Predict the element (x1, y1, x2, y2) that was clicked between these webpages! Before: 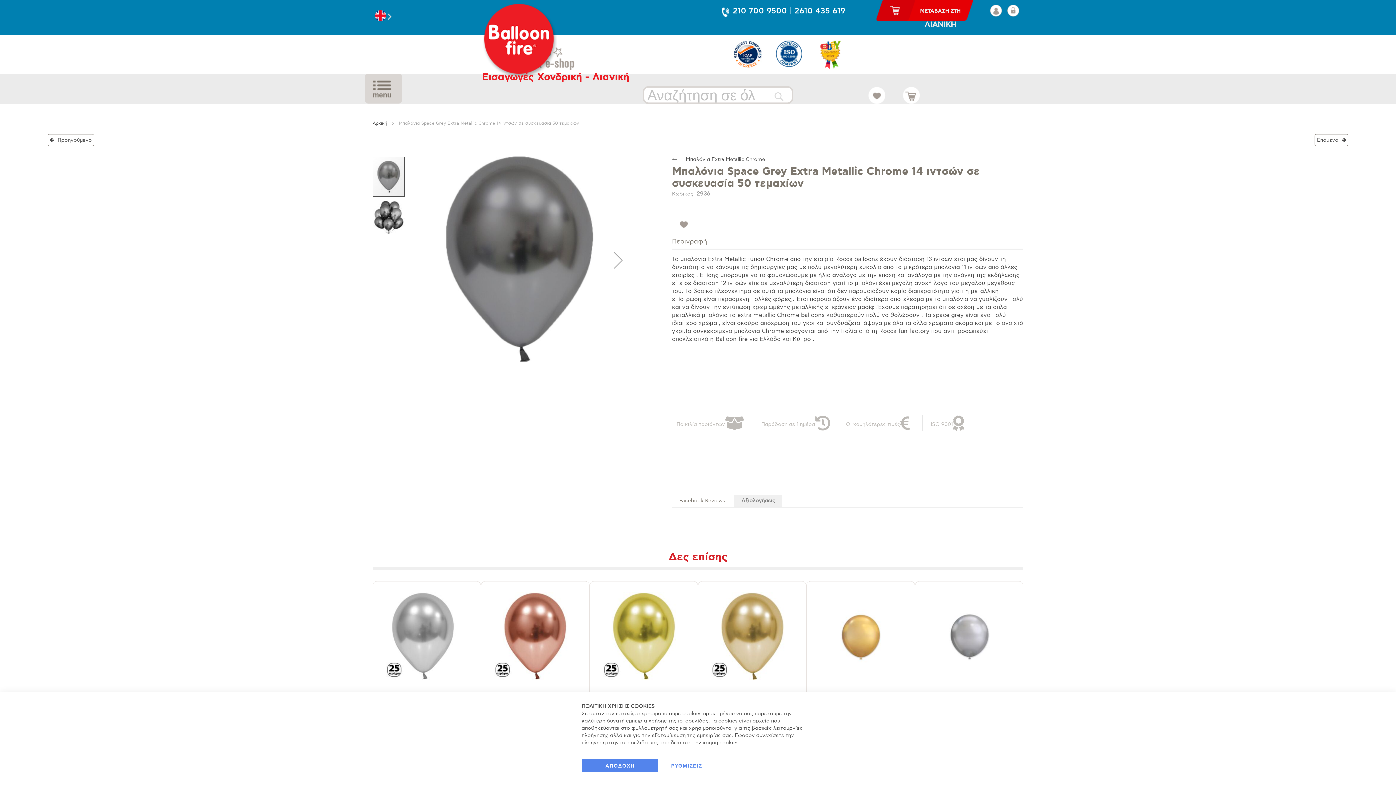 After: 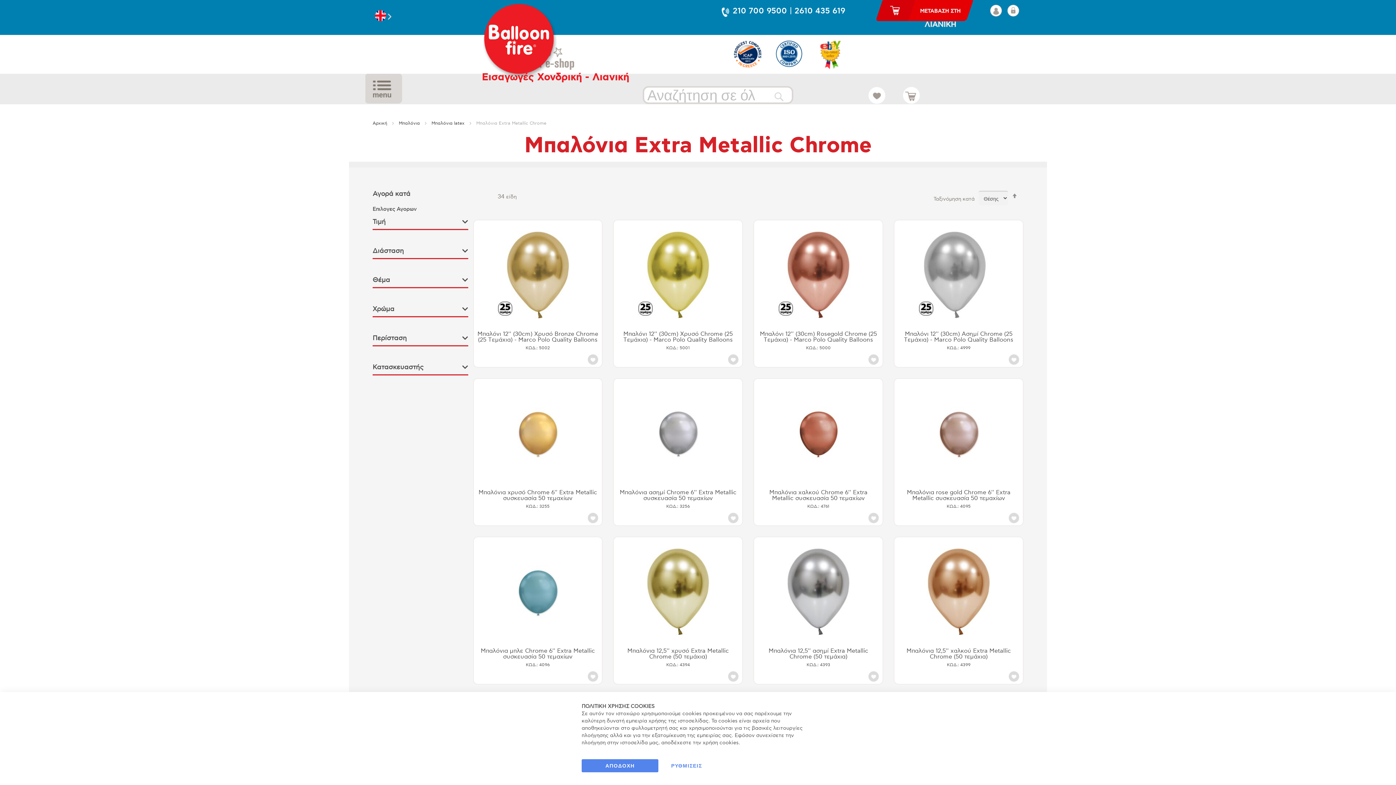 Action: label:  Μπαλόνια Extra Metallic Chrome bbox: (672, 156, 765, 162)